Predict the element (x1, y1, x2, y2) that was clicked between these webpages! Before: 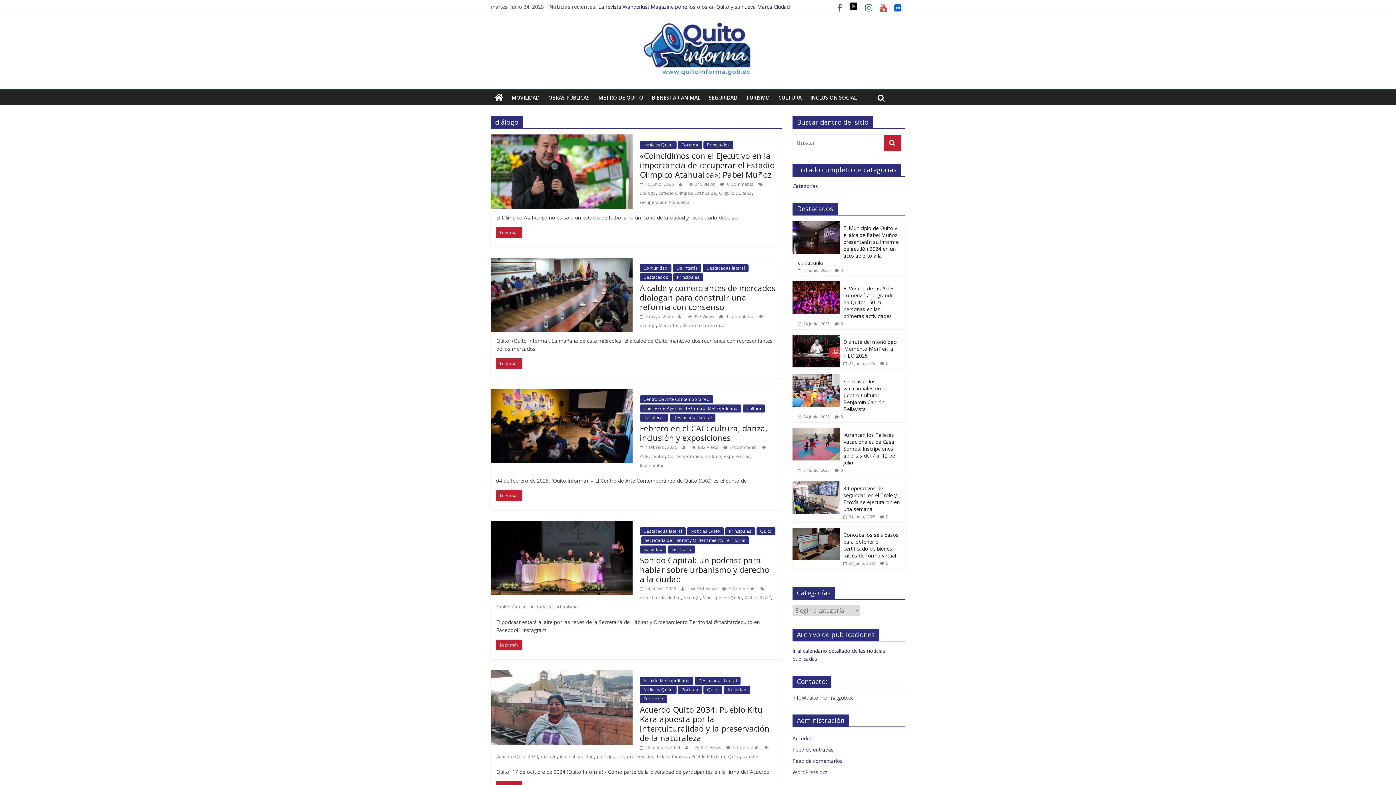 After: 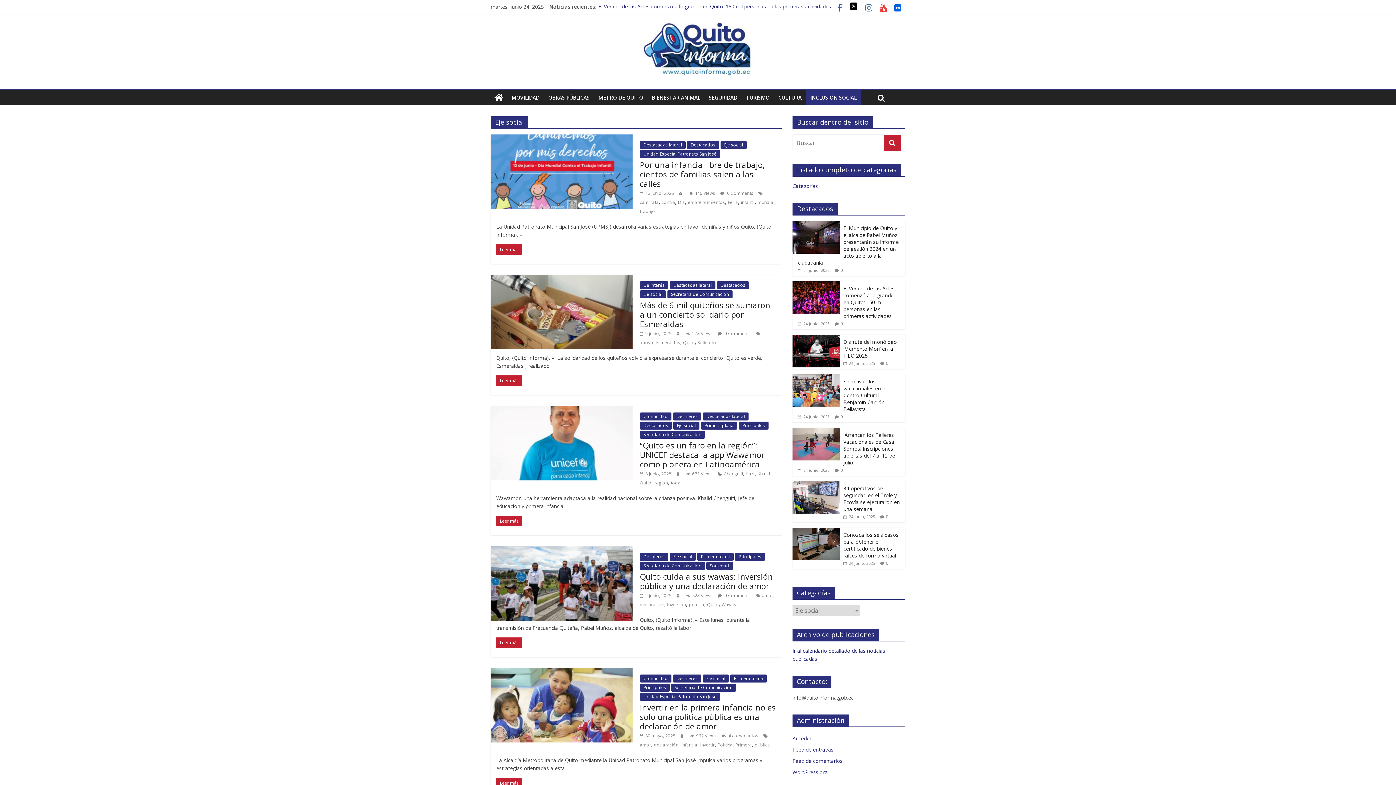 Action: bbox: (806, 90, 861, 105) label: INCLUSIÓN SOCIAL